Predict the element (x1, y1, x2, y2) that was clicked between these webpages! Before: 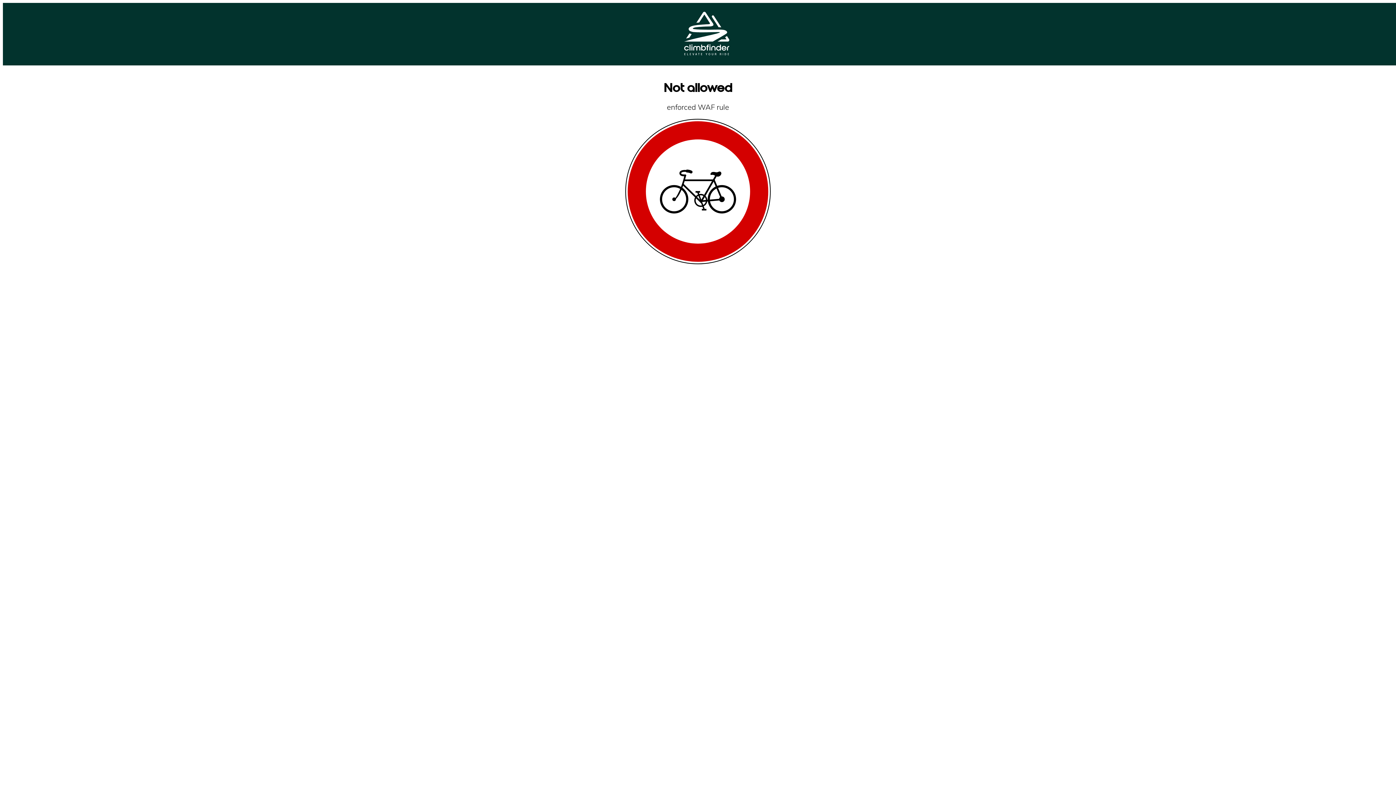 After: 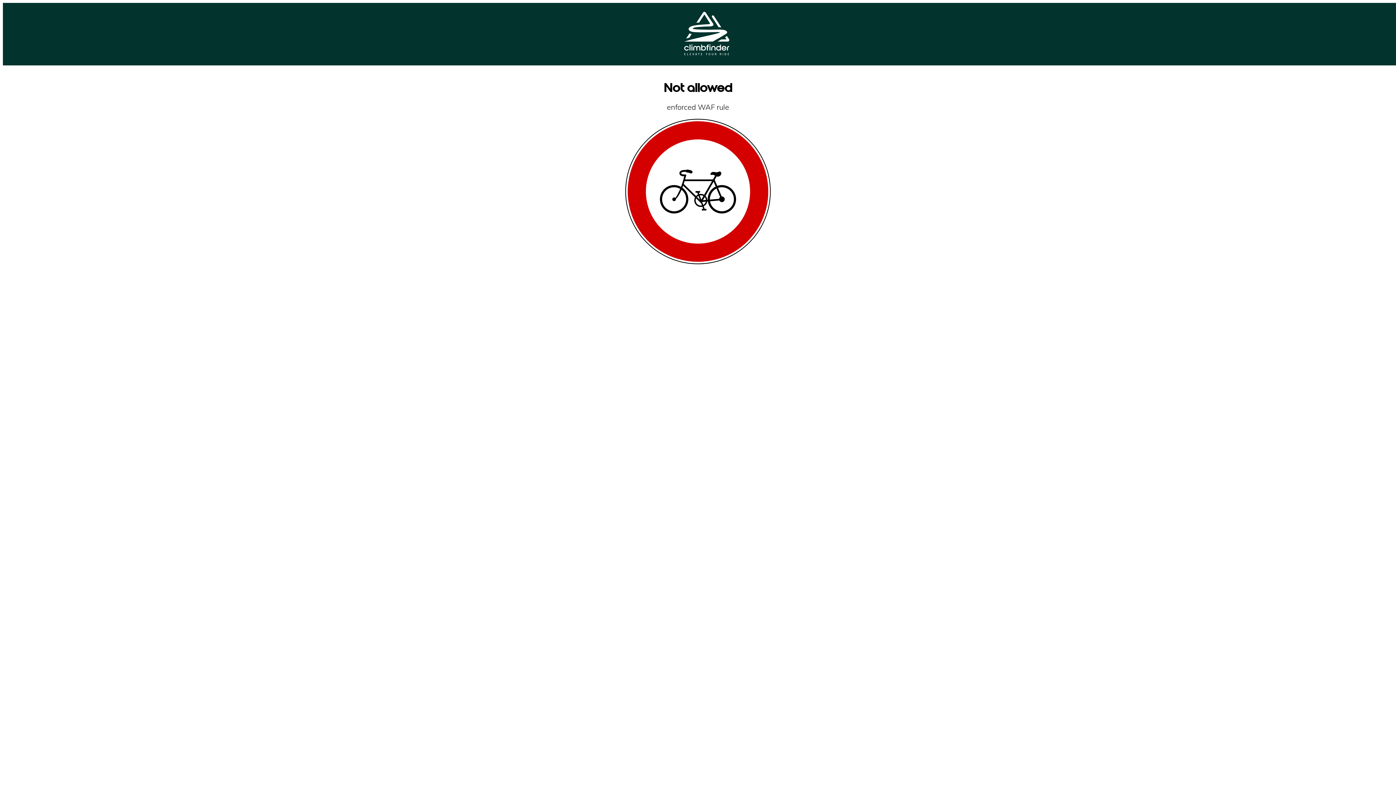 Action: bbox: (684, 49, 729, 56)